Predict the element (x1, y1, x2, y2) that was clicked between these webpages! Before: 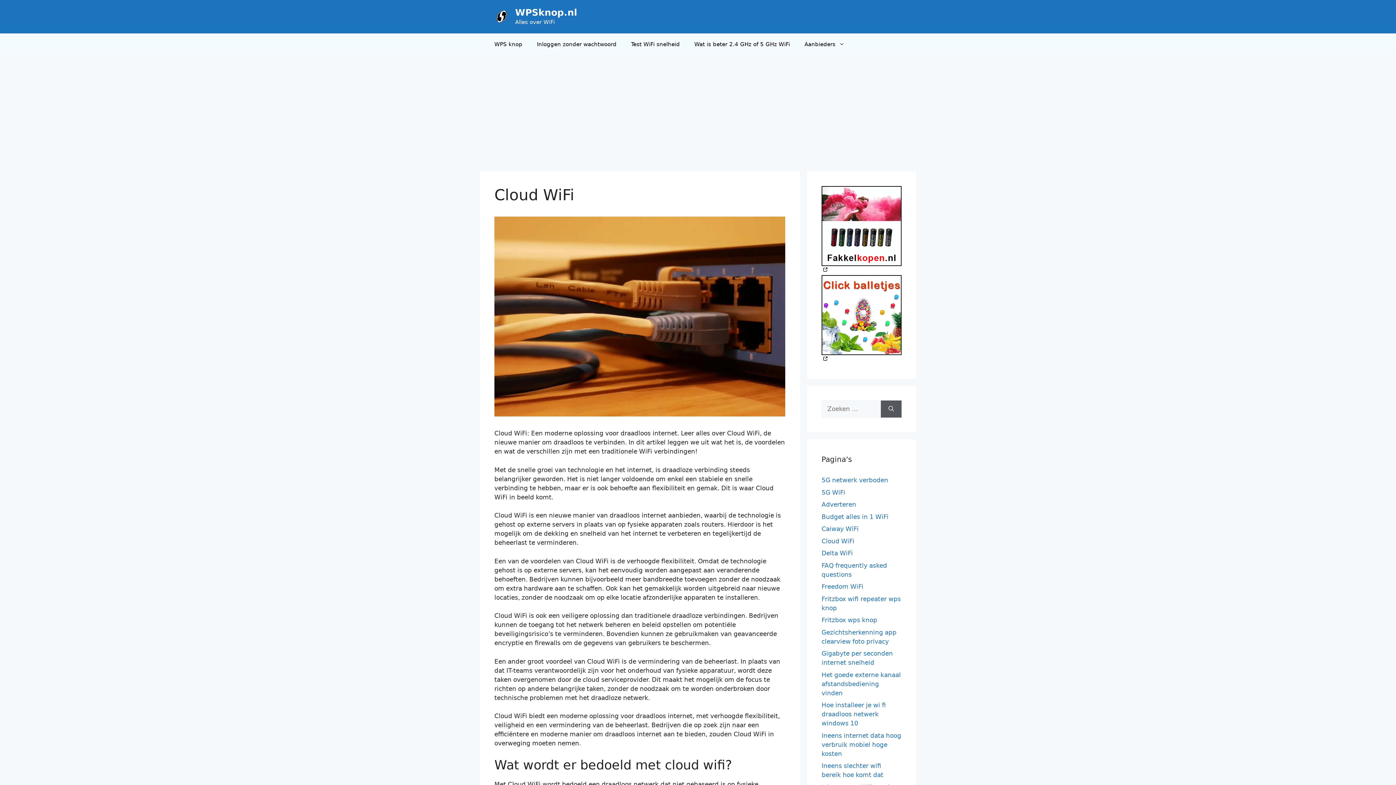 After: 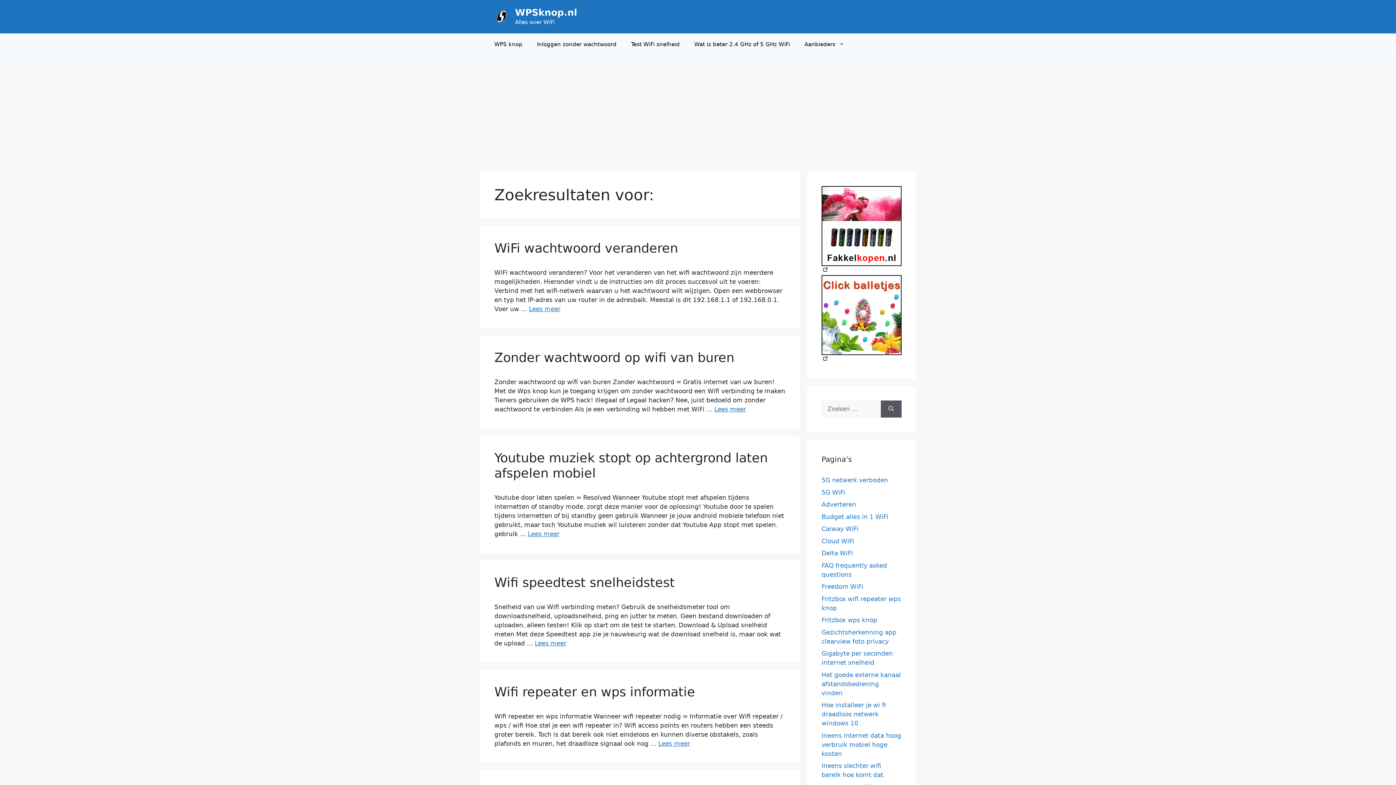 Action: bbox: (881, 400, 901, 417) label: Zoeken